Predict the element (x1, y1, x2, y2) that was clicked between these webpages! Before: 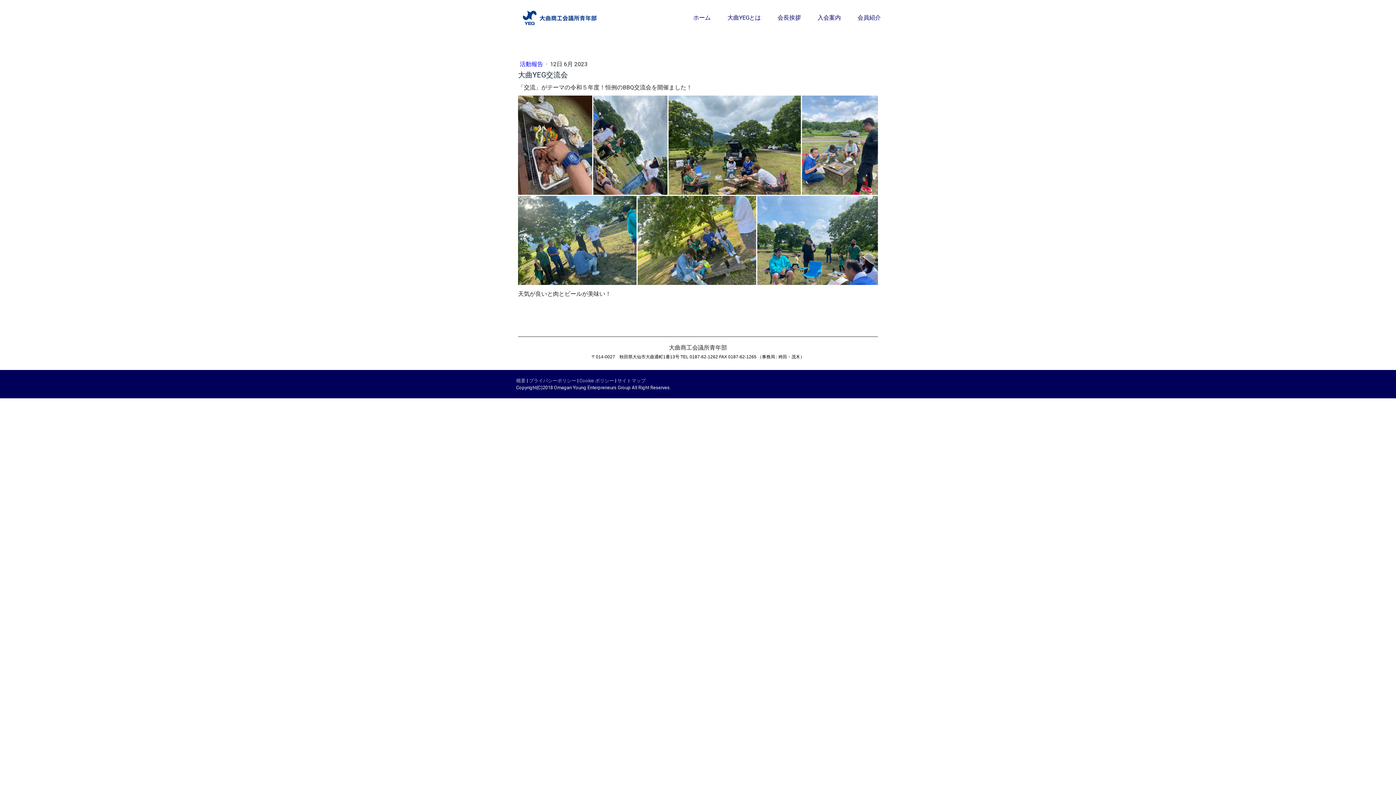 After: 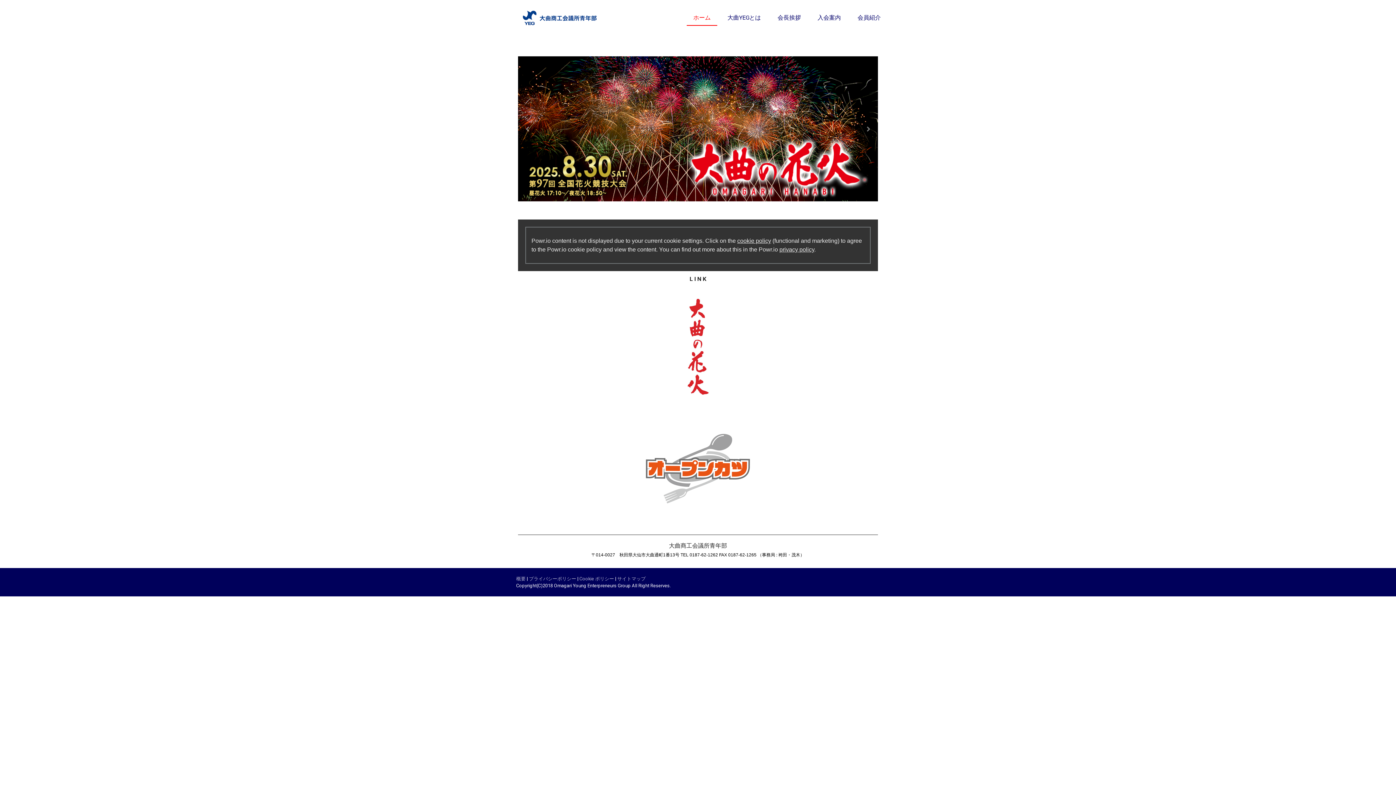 Action: bbox: (517, 5, 601, 30)